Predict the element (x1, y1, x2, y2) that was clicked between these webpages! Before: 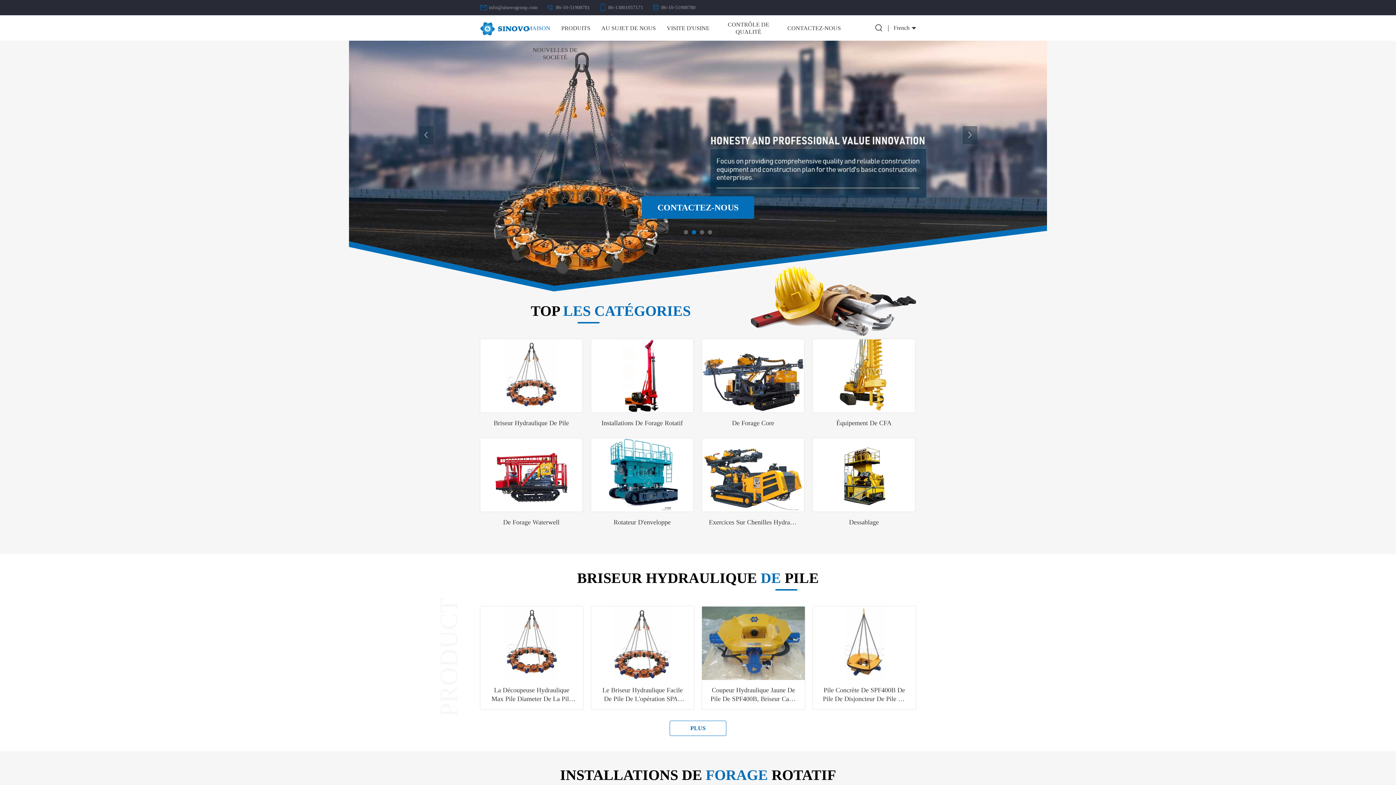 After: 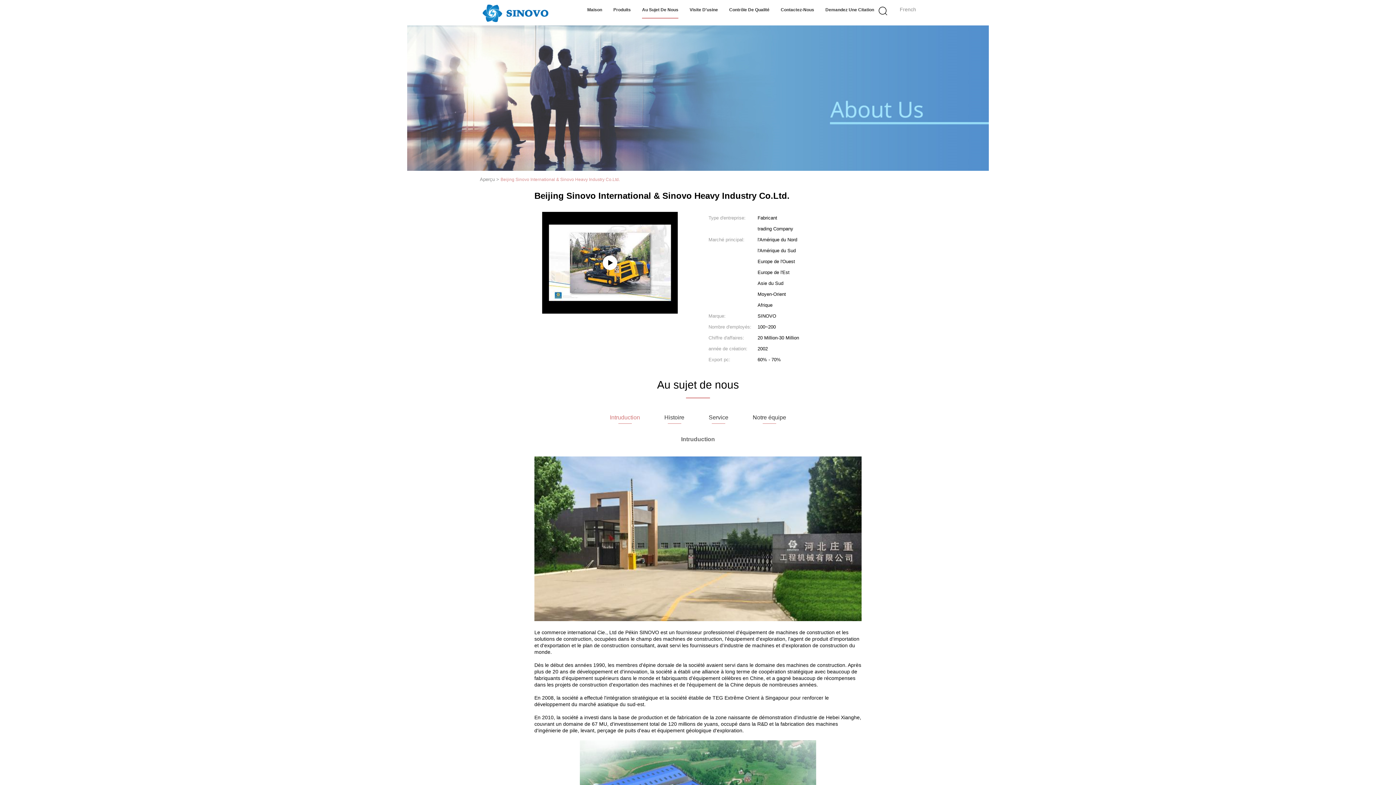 Action: label: AU SUJET DE NOUS bbox: (601, 24, 656, 32)